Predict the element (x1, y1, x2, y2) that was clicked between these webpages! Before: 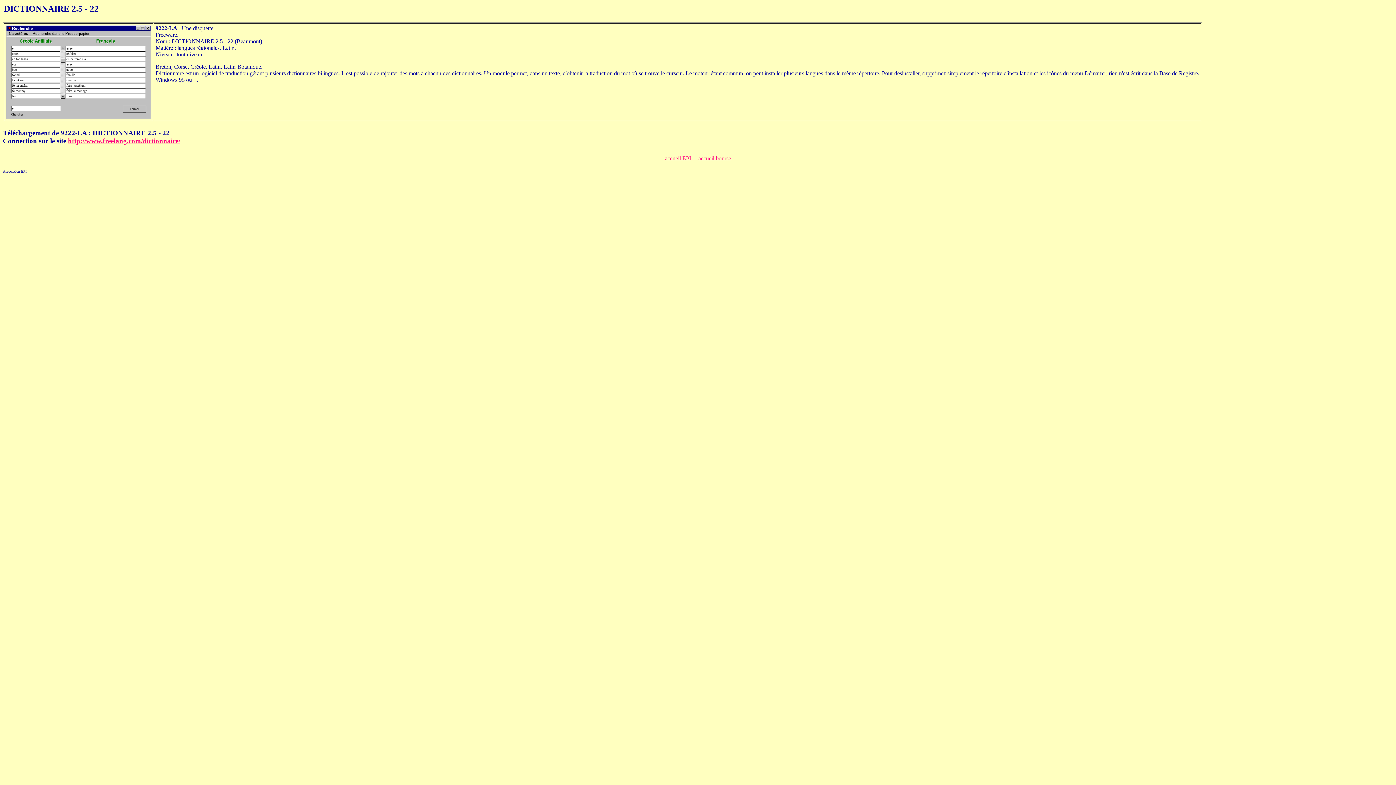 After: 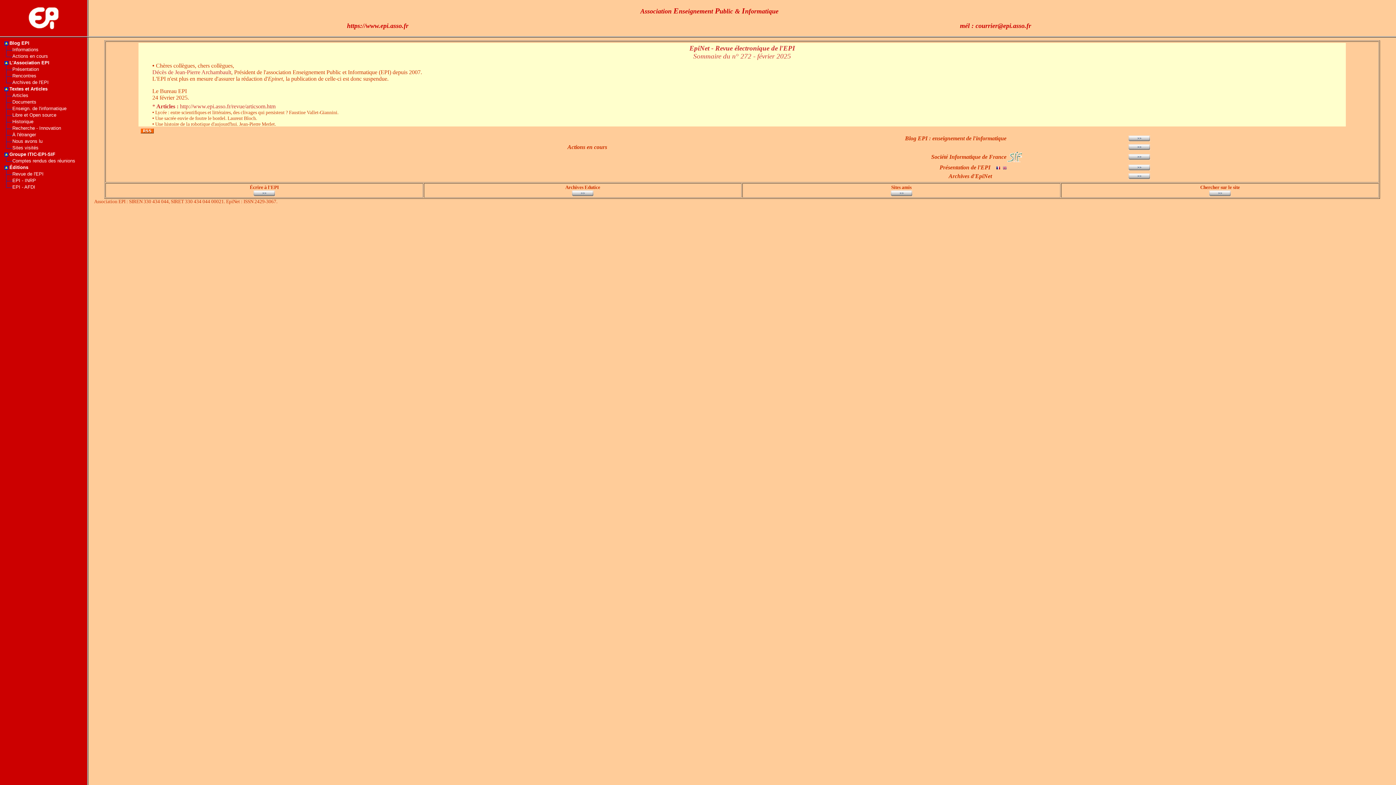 Action: bbox: (665, 155, 691, 161) label: accueil EPI